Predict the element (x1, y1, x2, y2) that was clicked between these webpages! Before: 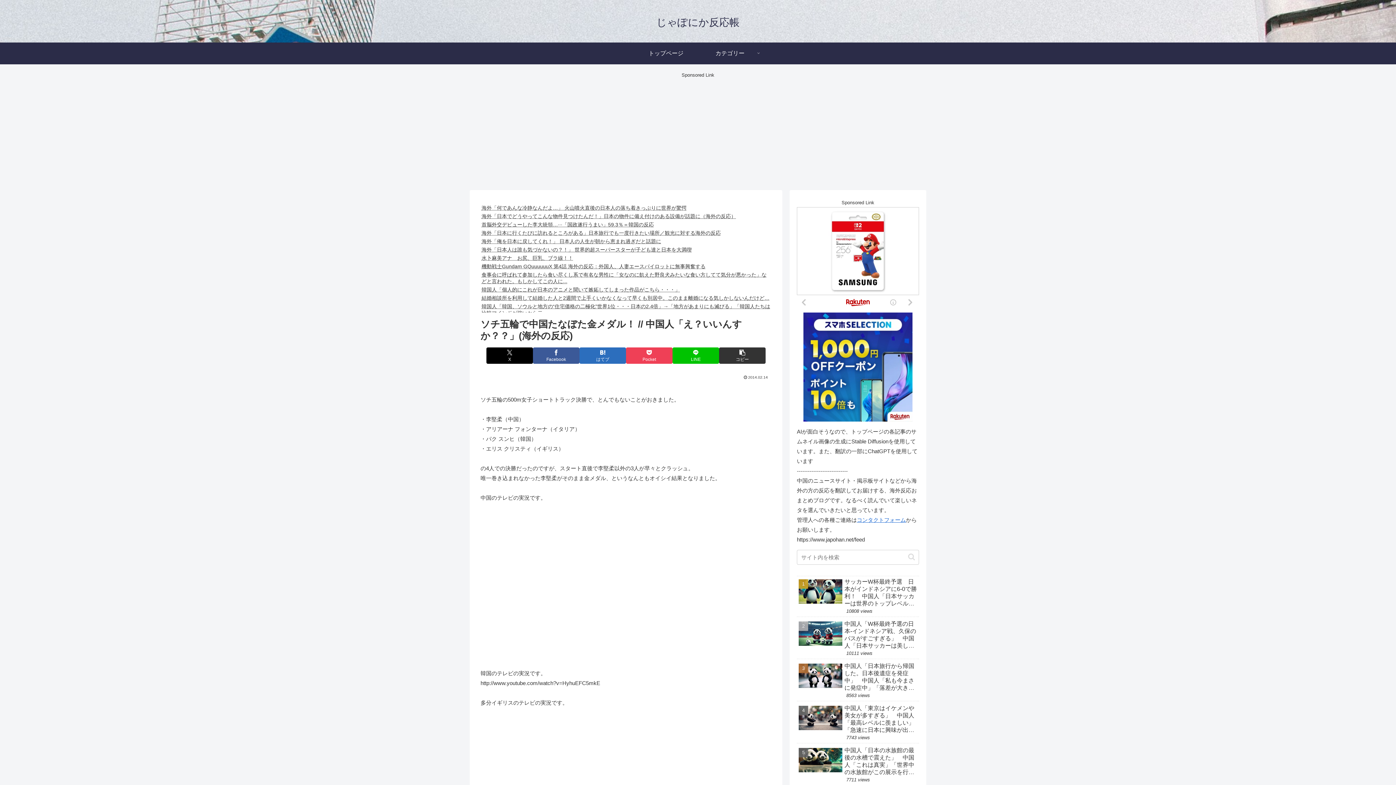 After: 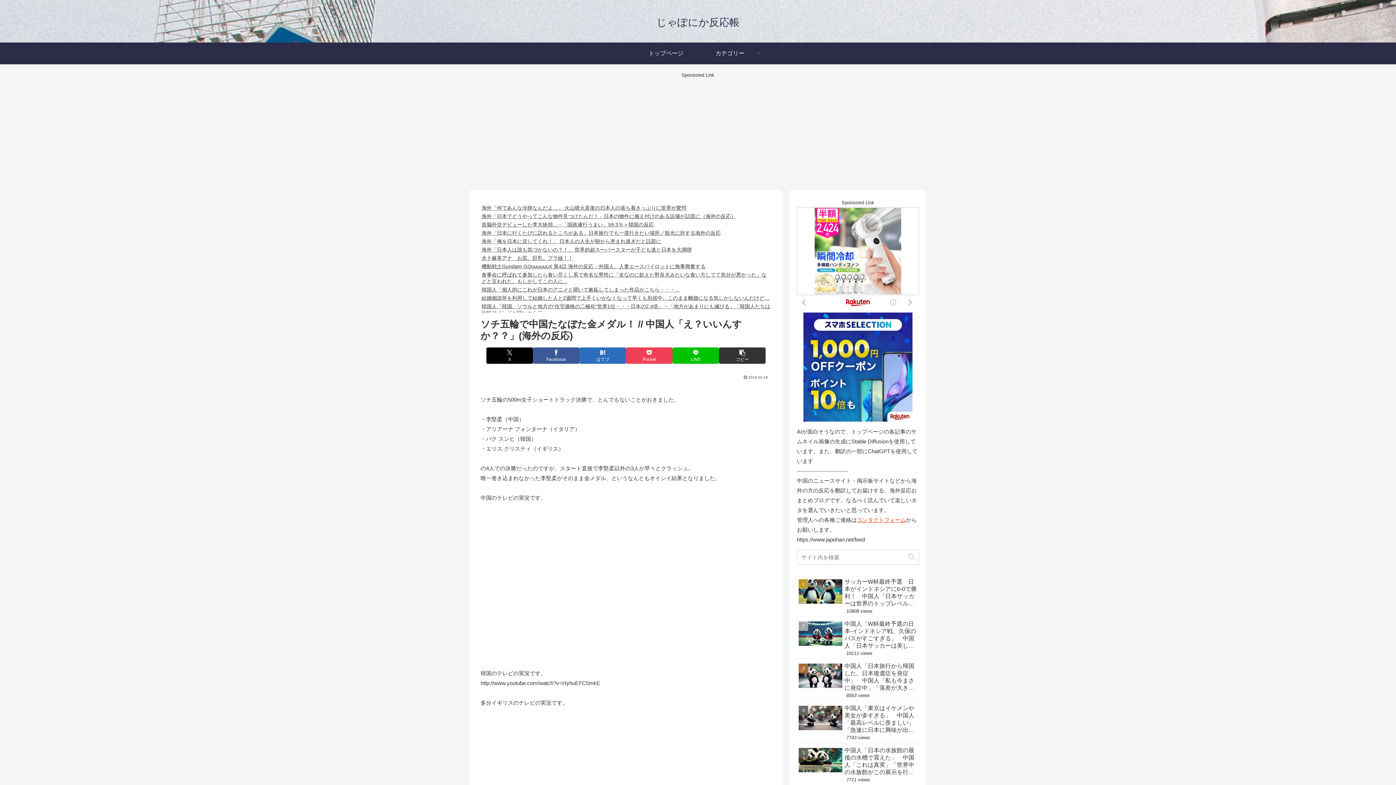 Action: bbox: (857, 517, 906, 523) label: コンタクトフォーム